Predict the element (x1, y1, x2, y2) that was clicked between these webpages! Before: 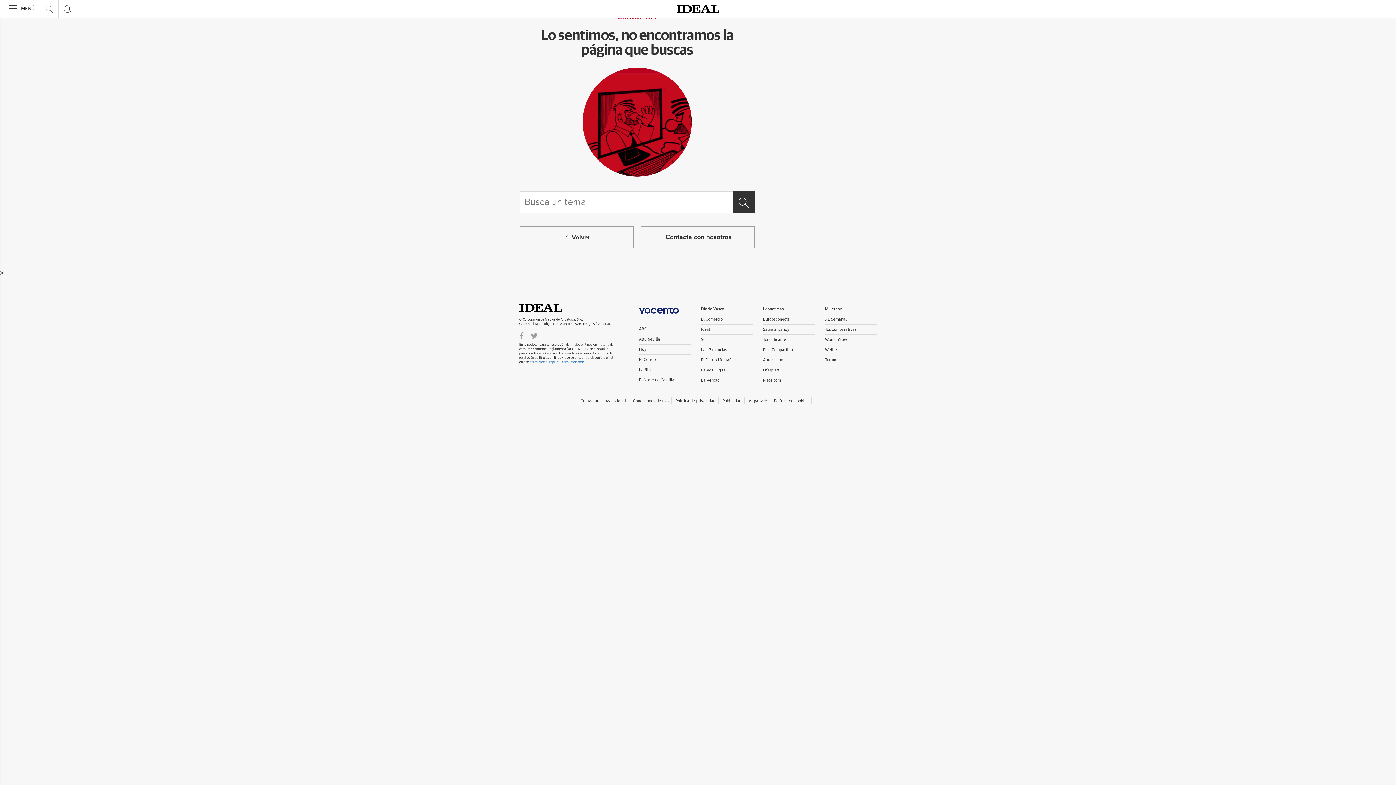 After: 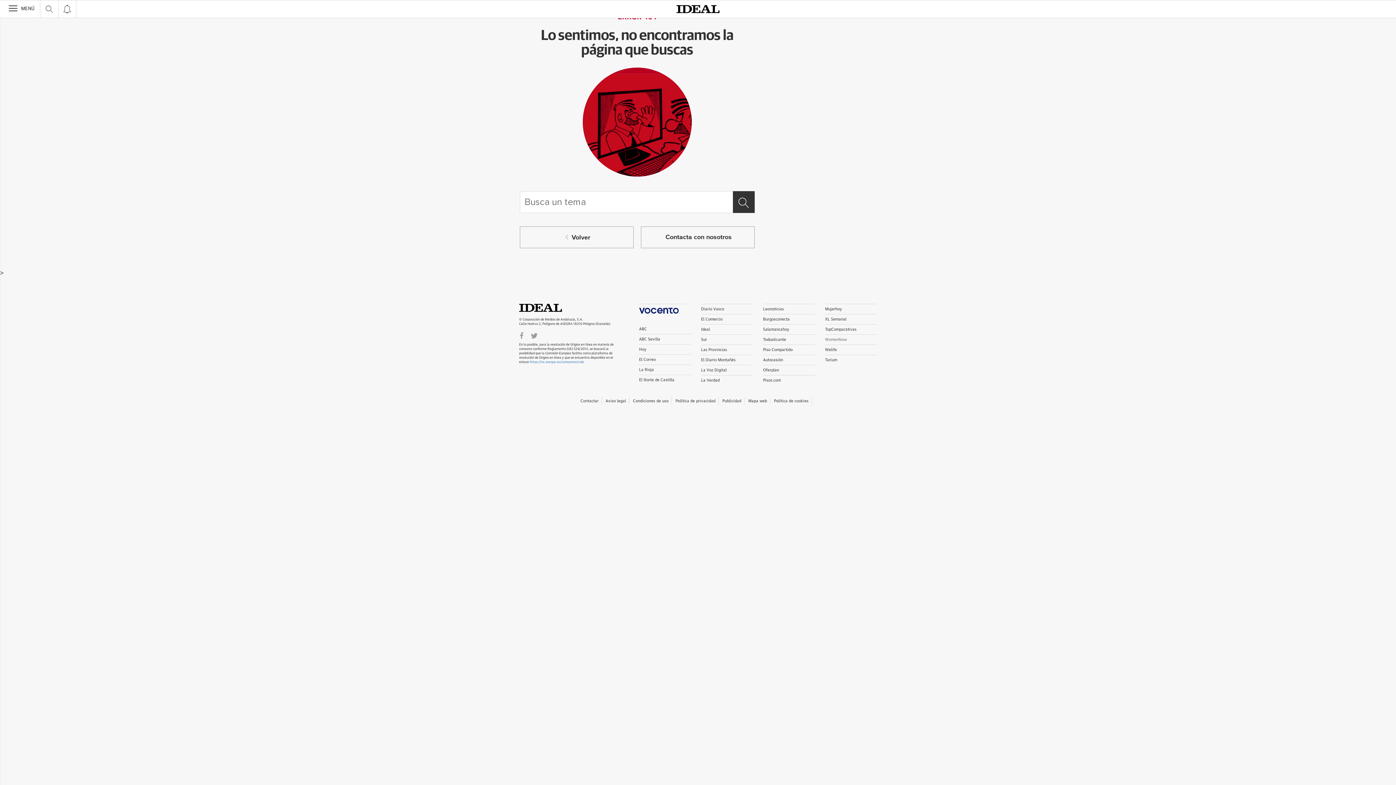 Action: label: WomenNow bbox: (825, 336, 877, 342)